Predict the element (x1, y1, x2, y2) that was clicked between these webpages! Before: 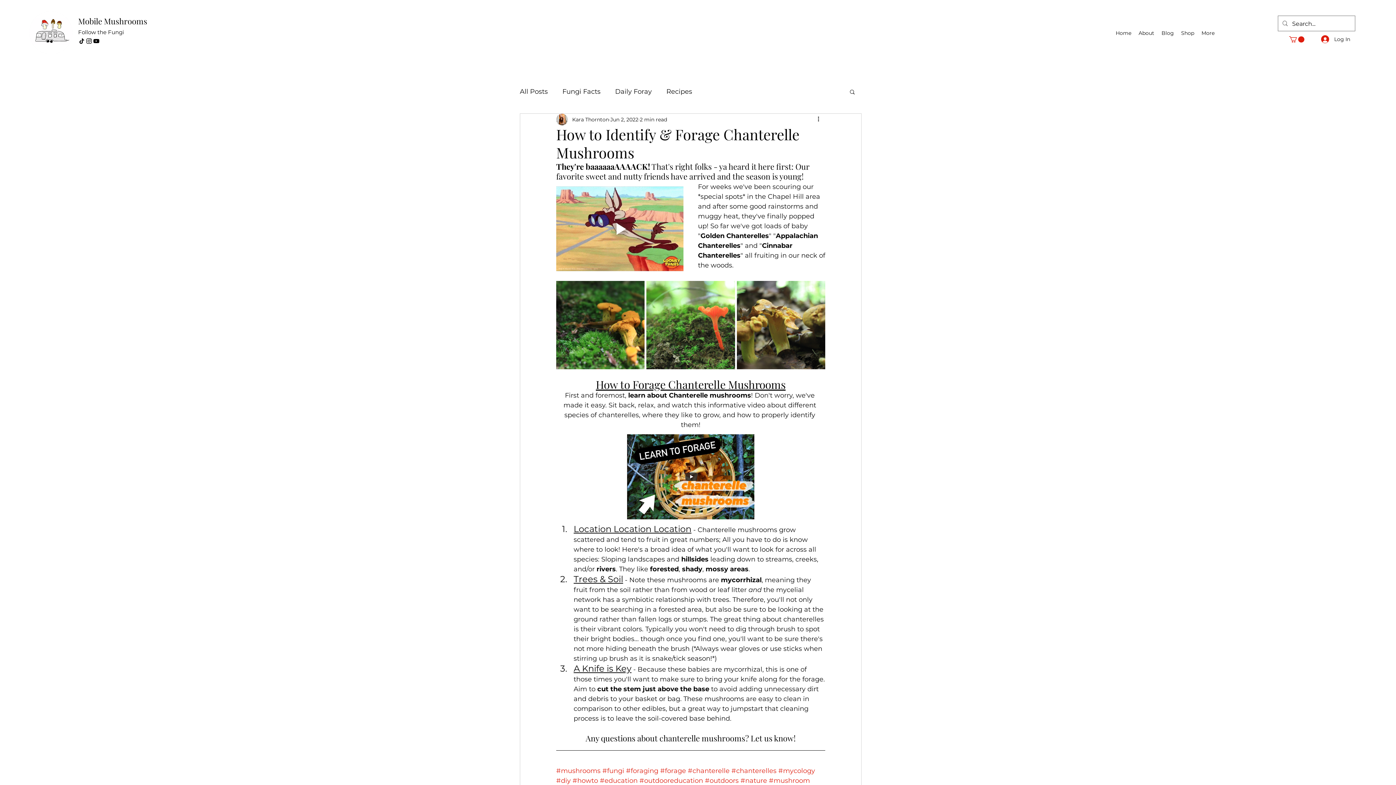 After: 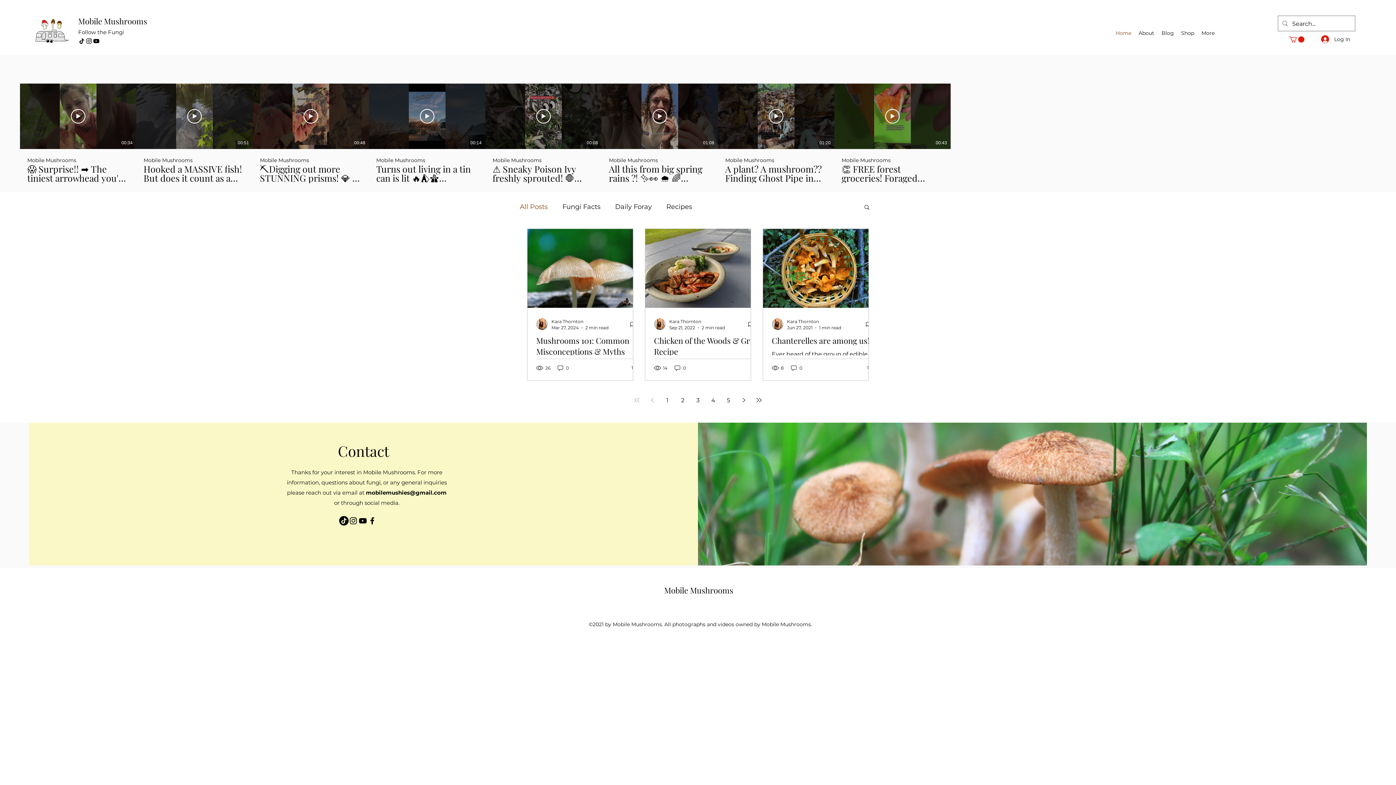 Action: bbox: (520, 86, 548, 97) label: All Posts